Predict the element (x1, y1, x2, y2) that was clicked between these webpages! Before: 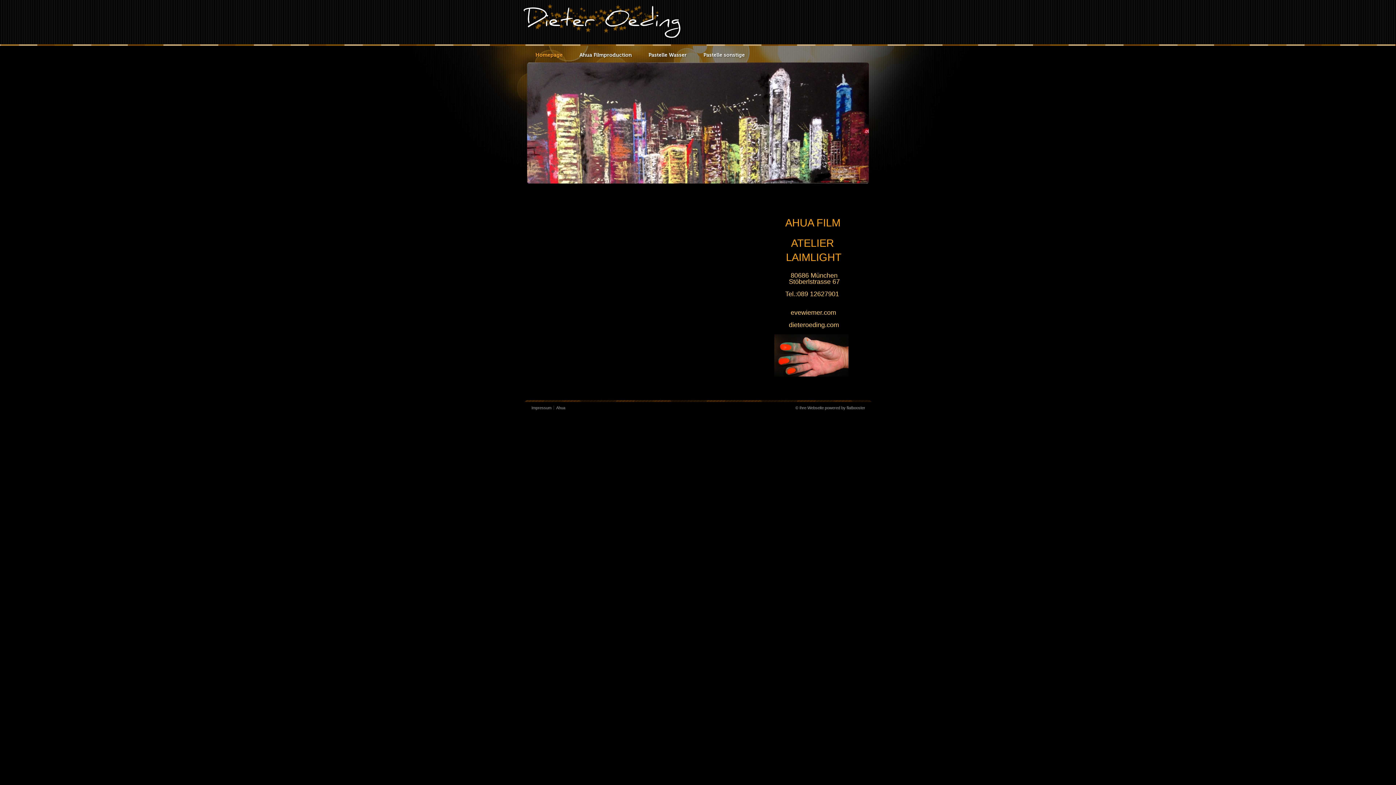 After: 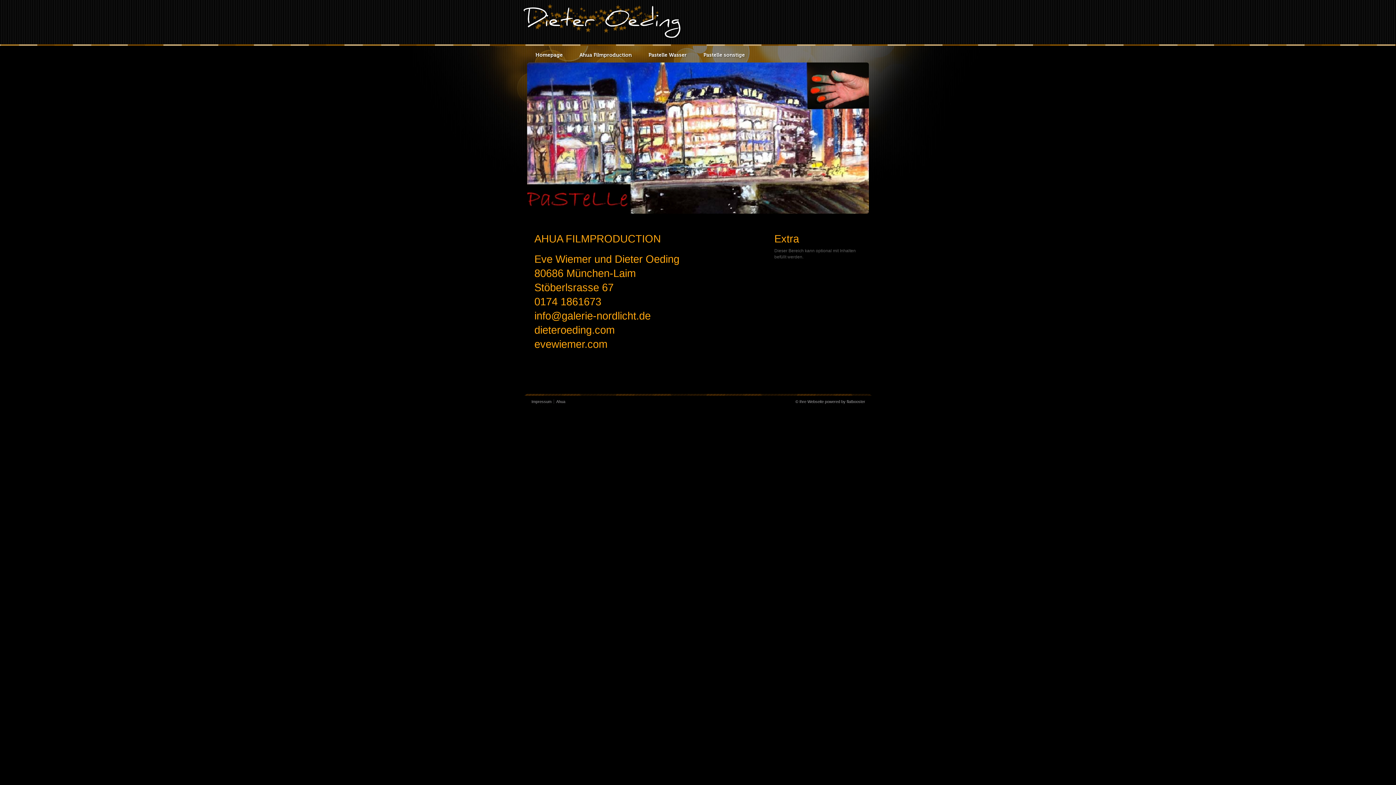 Action: label: Ahua bbox: (556, 405, 565, 410)